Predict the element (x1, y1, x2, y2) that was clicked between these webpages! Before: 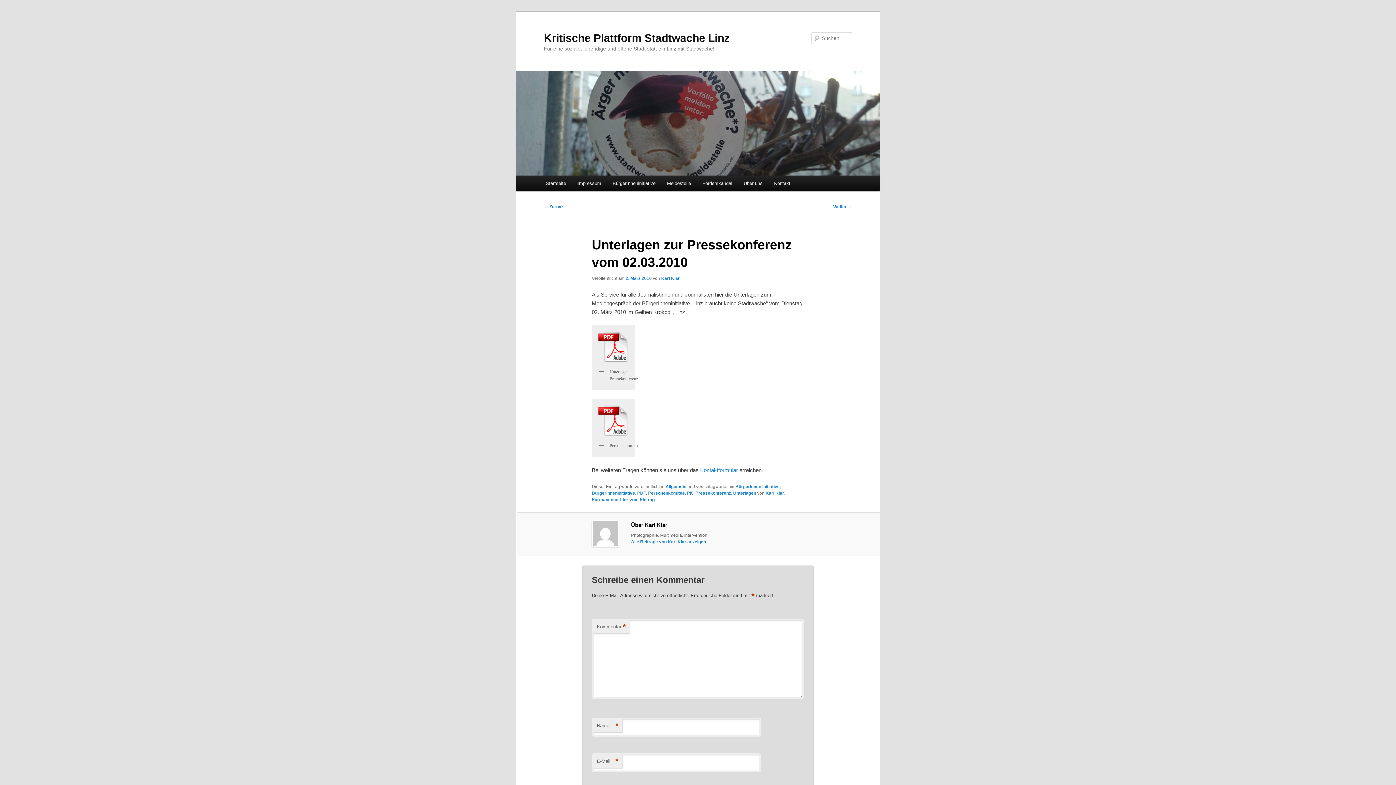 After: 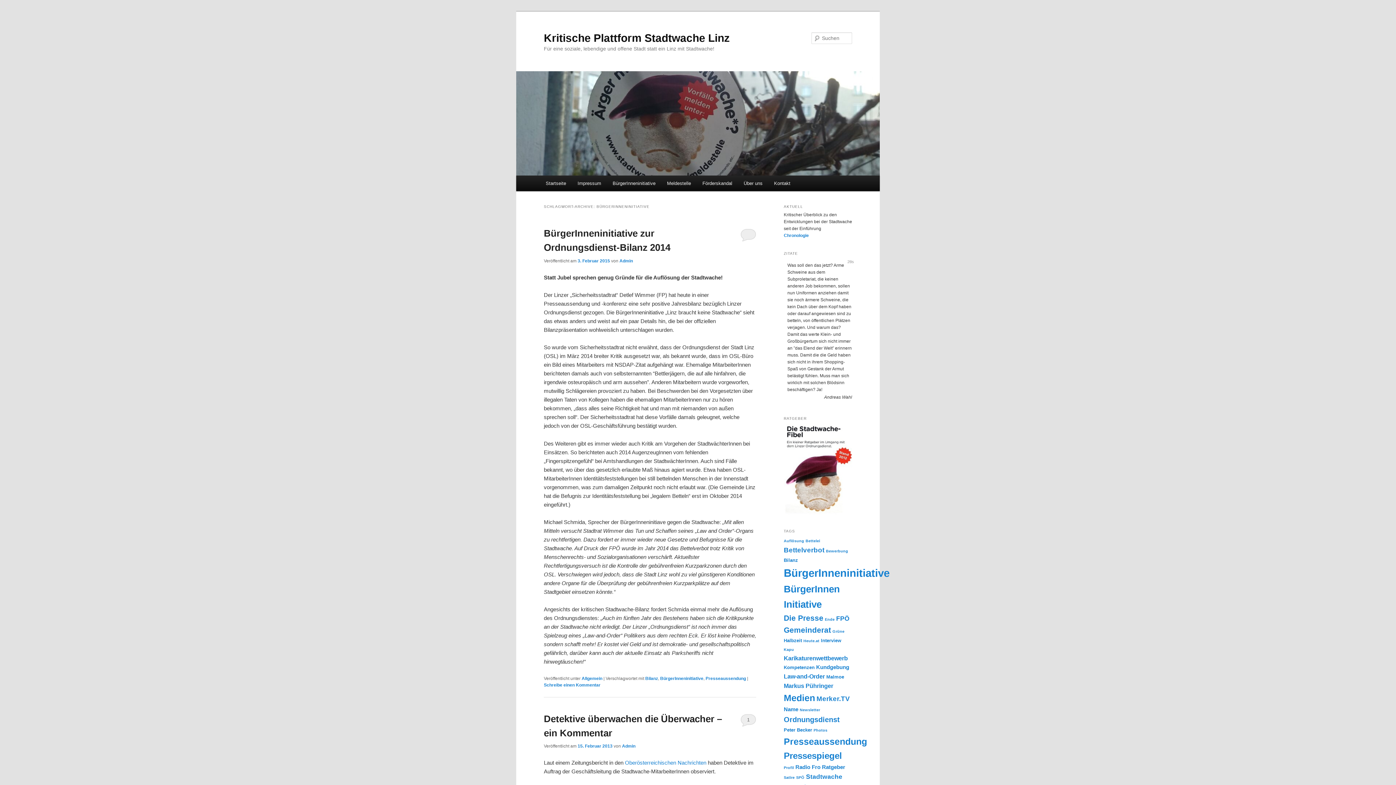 Action: bbox: (591, 490, 635, 495) label: BürgerInneninitiative